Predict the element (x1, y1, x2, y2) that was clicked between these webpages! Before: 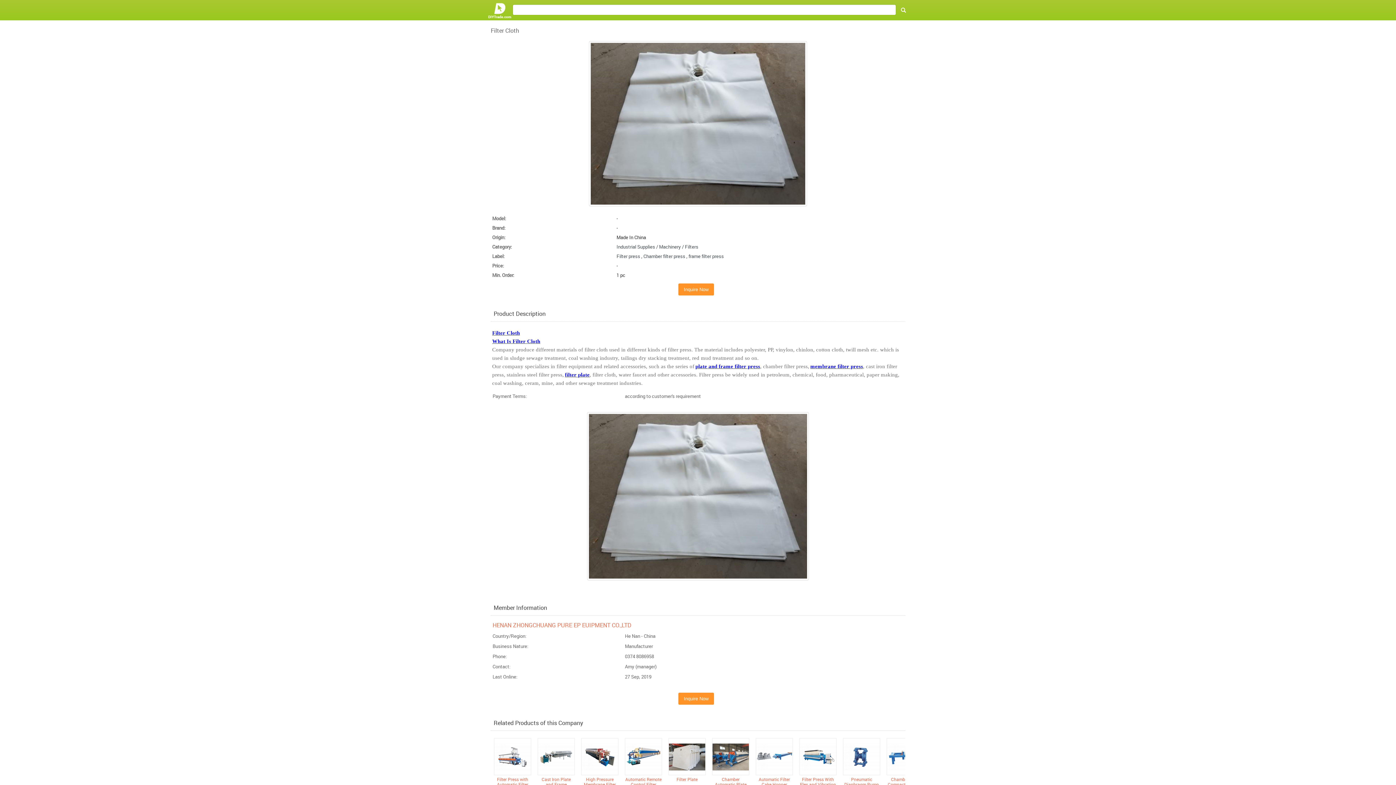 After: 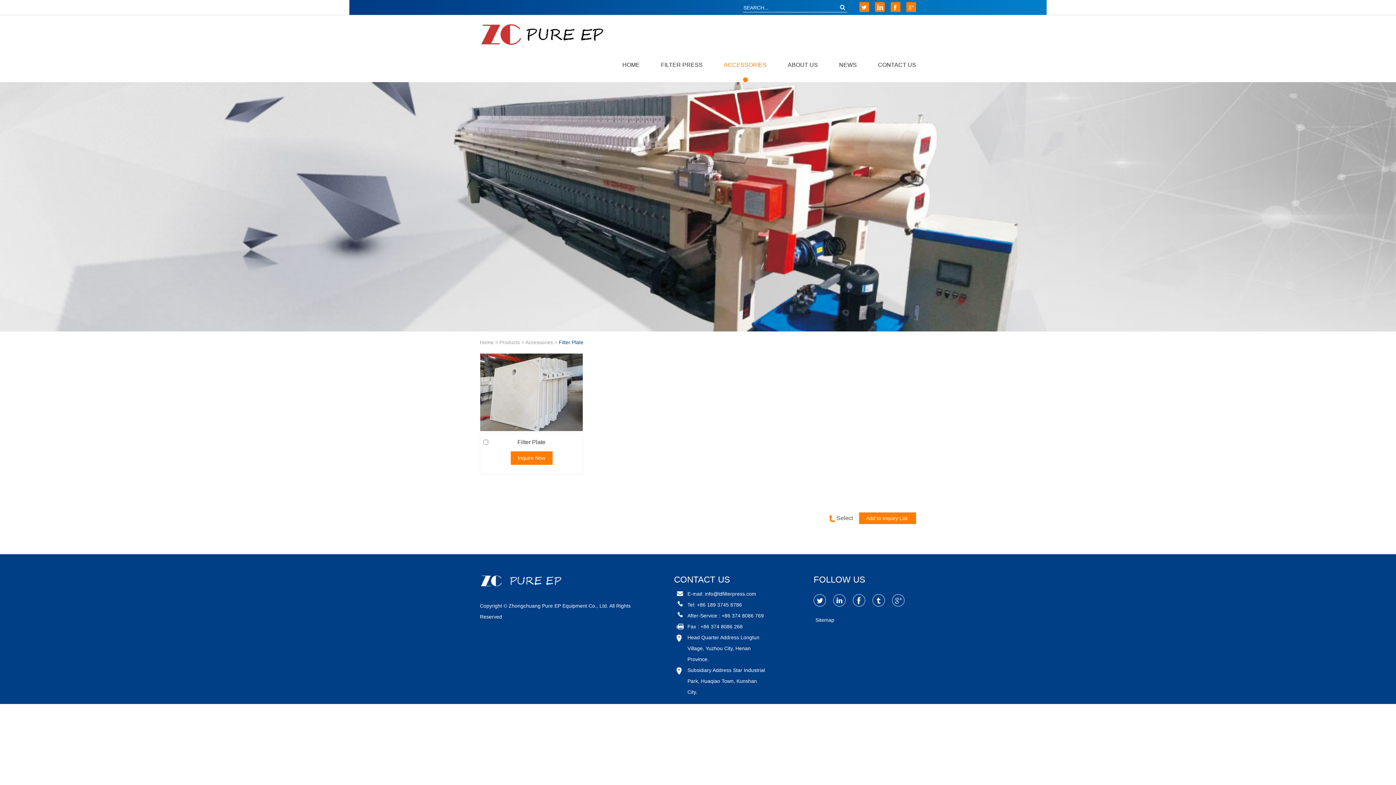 Action: bbox: (565, 372, 589, 377) label: filter plate